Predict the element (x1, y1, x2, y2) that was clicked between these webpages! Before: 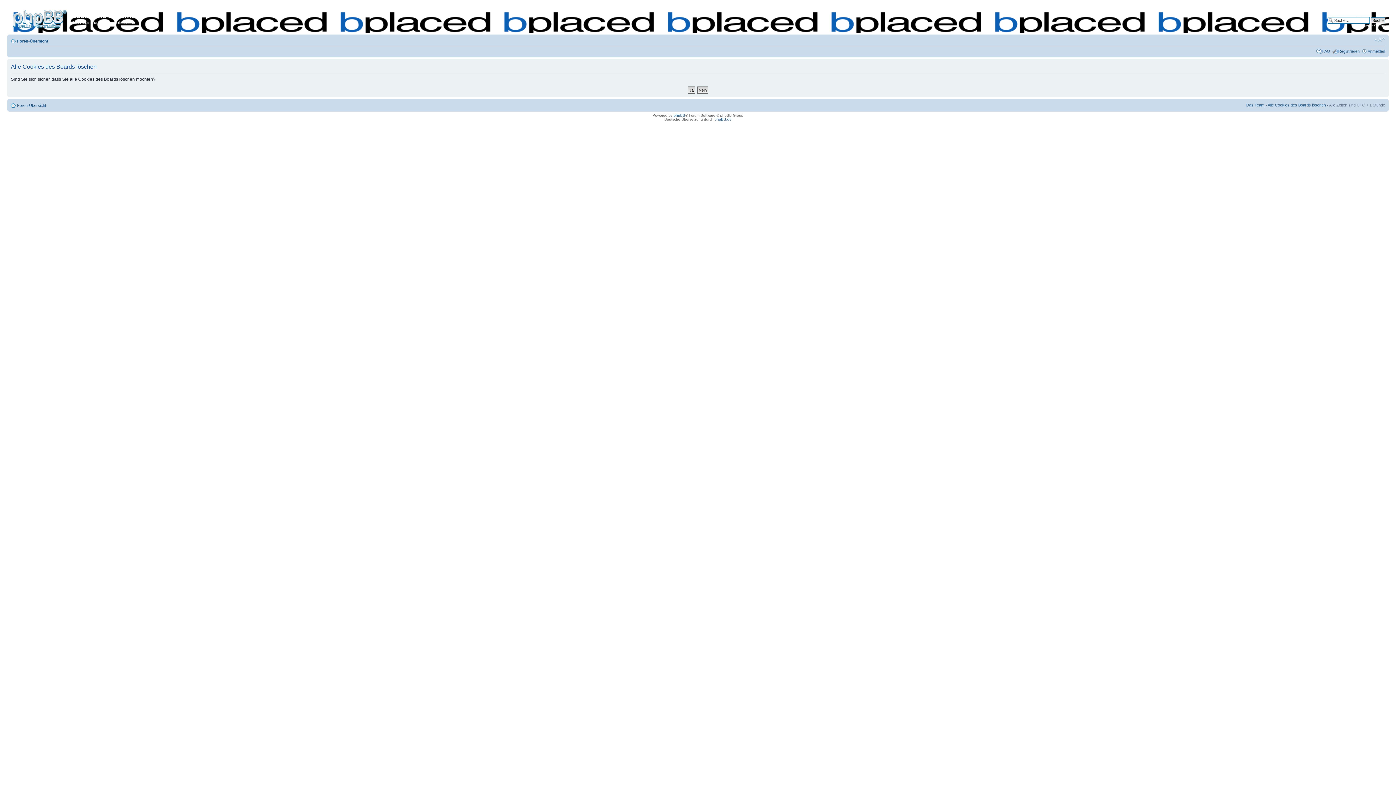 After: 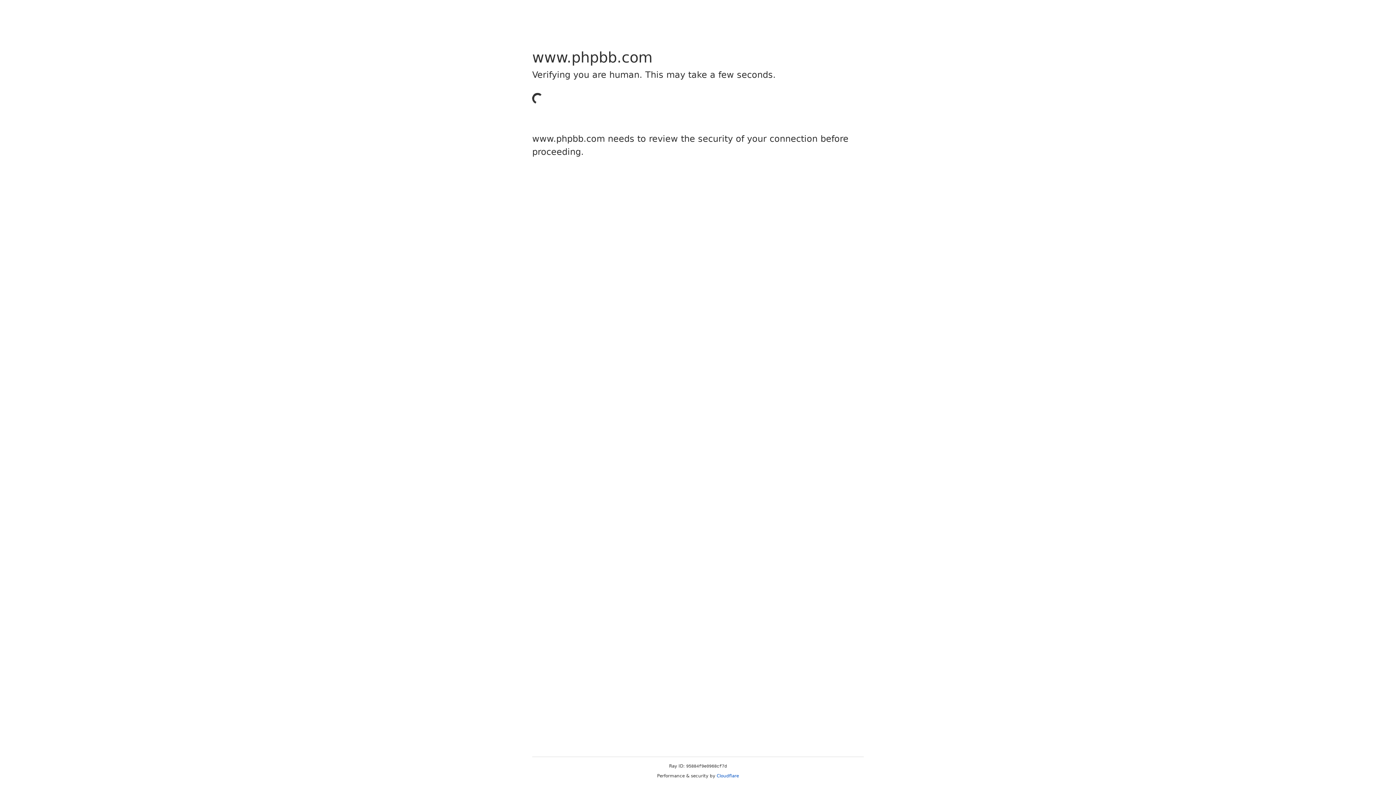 Action: label: phpBB bbox: (673, 113, 685, 117)